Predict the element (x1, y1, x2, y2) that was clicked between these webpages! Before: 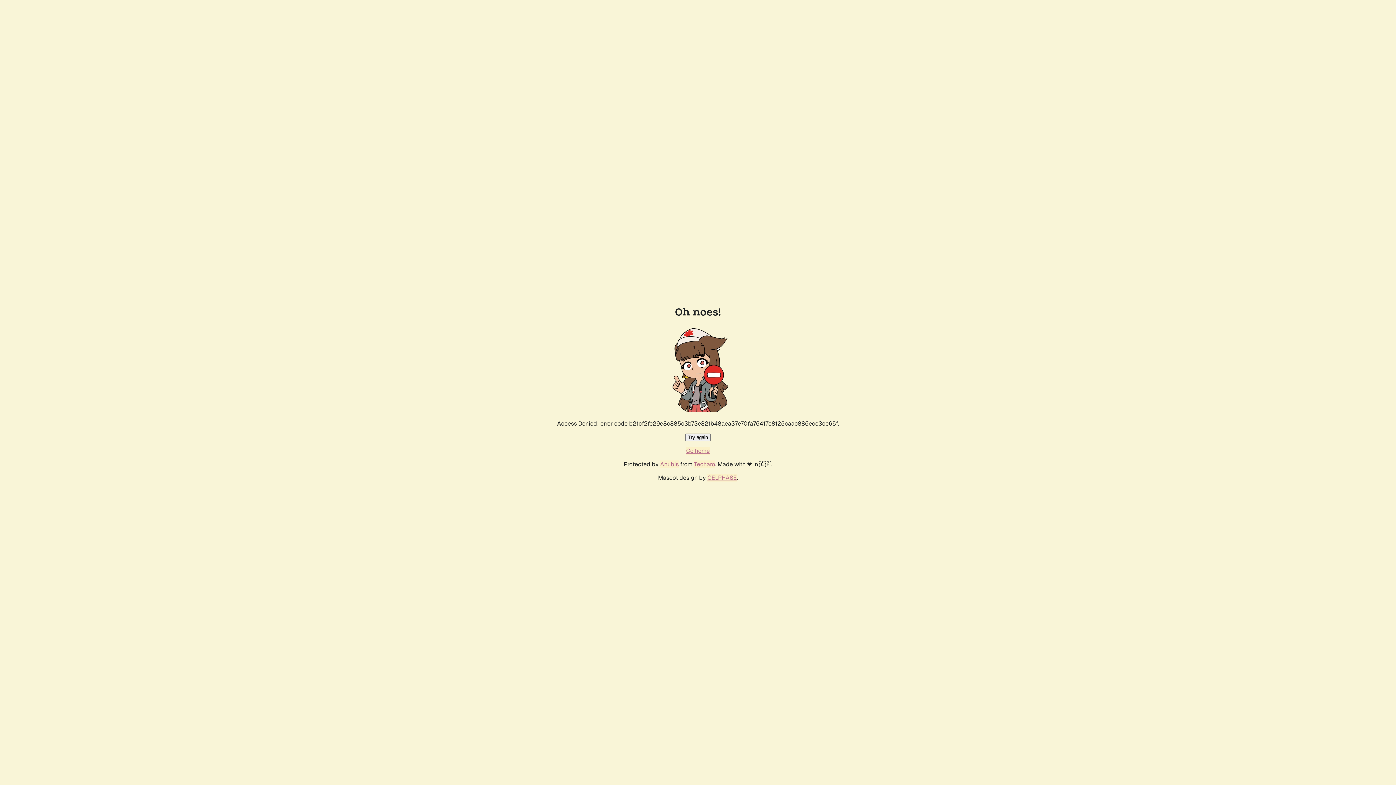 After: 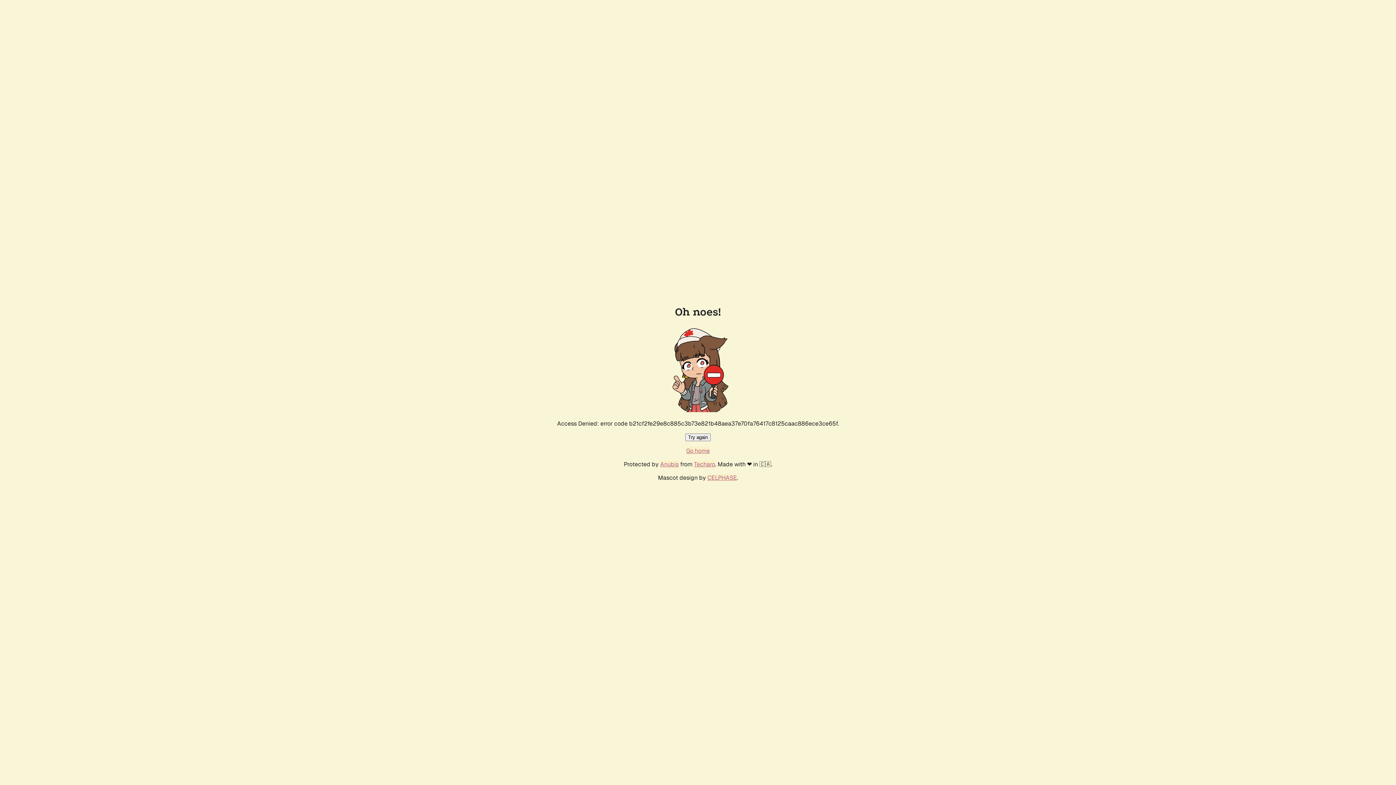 Action: label: Try again bbox: (685, 433, 710, 441)